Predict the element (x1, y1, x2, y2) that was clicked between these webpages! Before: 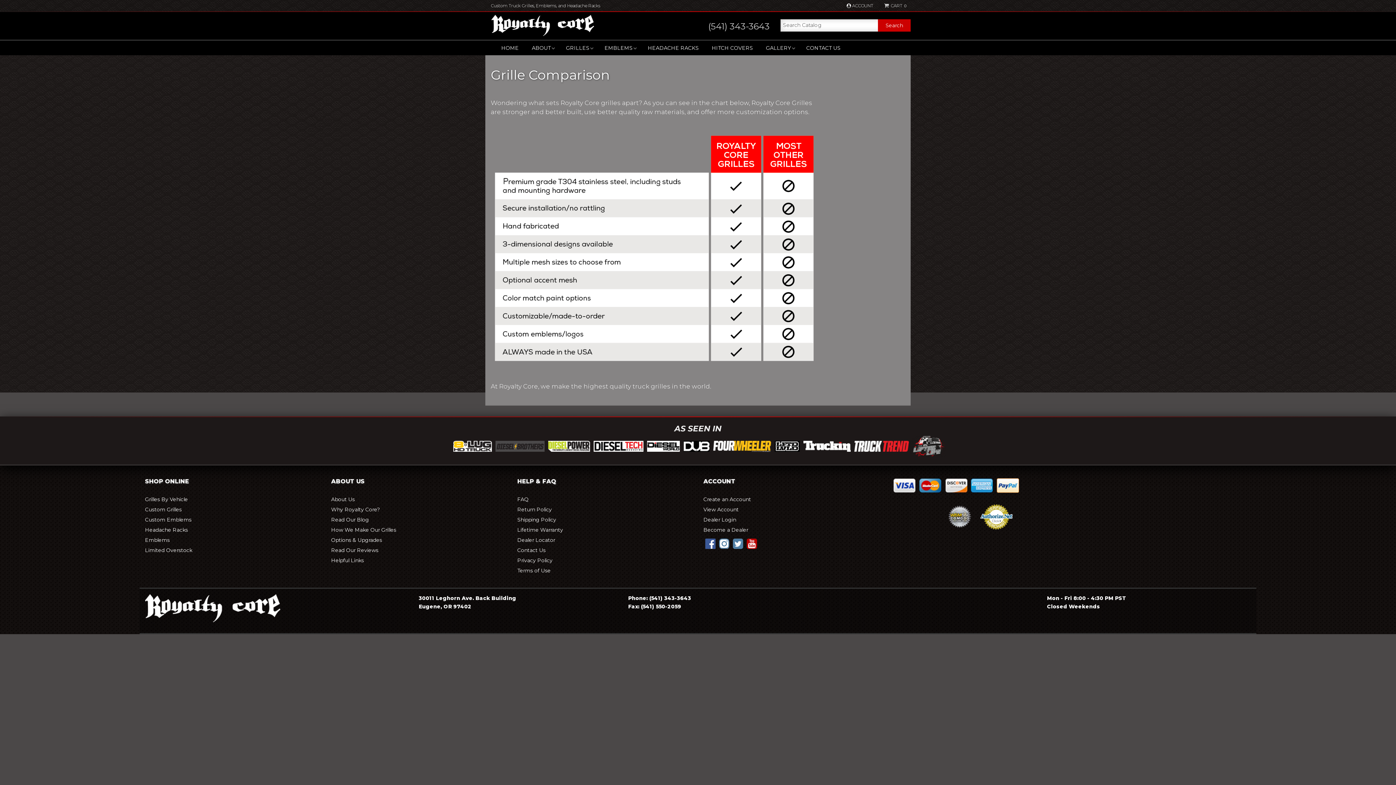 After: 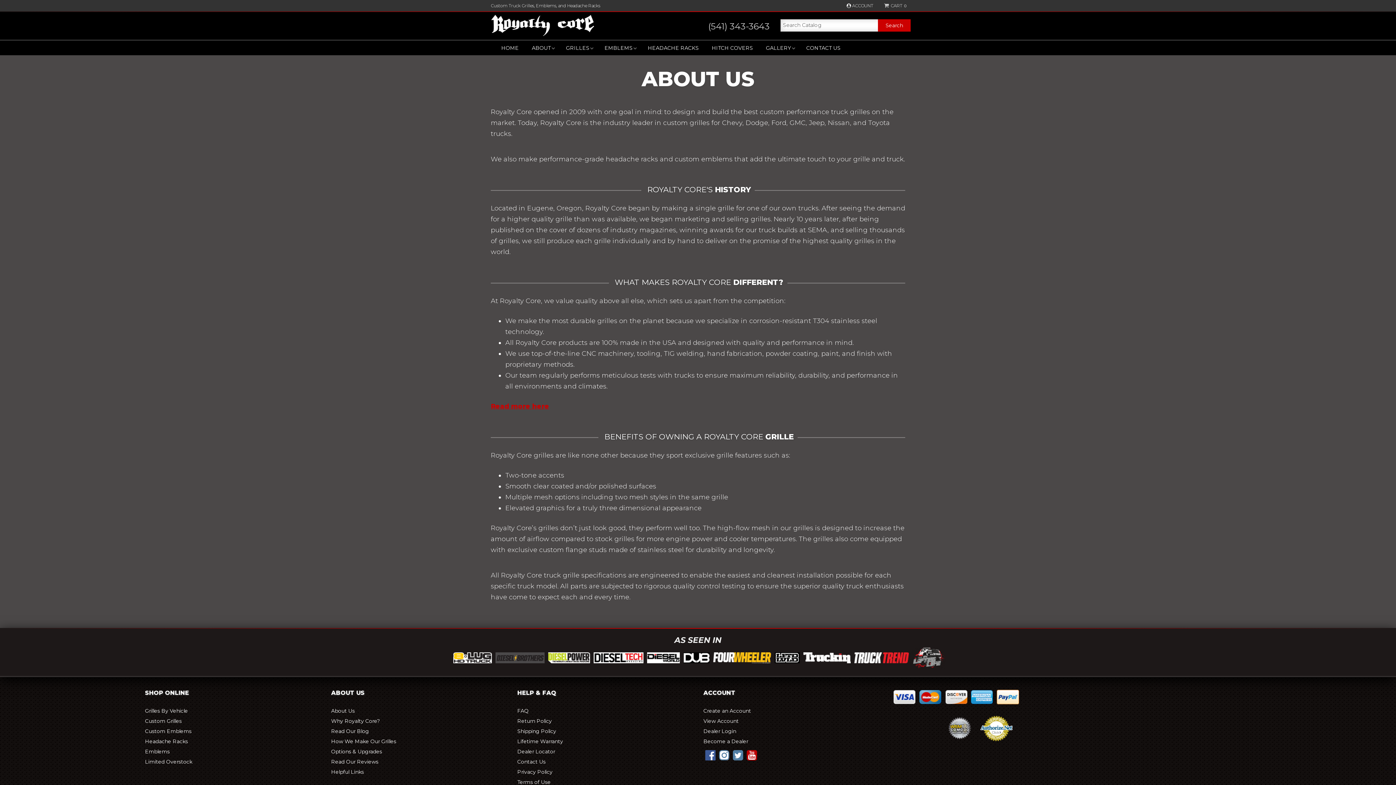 Action: label: About Us bbox: (331, 495, 354, 504)